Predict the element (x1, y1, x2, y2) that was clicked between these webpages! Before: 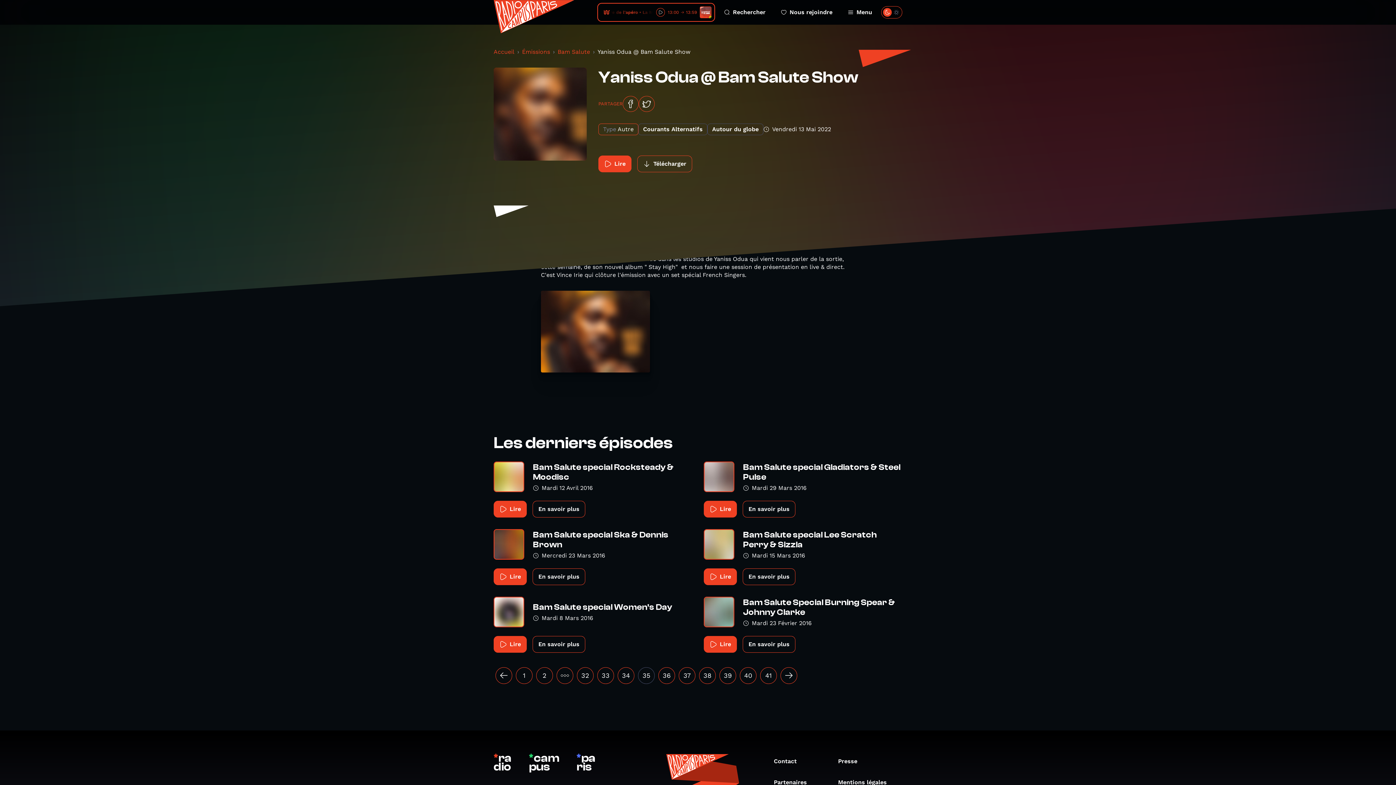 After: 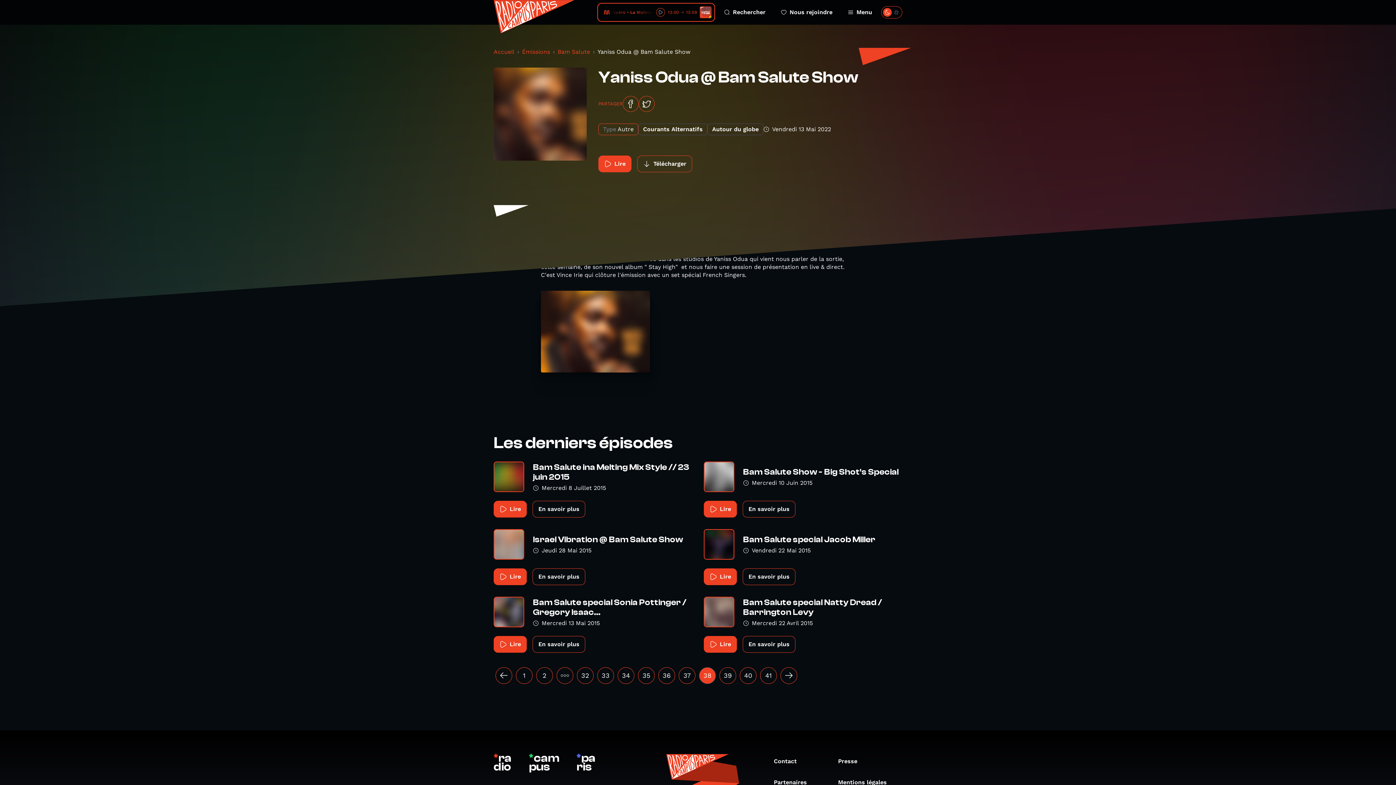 Action: bbox: (699, 667, 715, 683) label: 38